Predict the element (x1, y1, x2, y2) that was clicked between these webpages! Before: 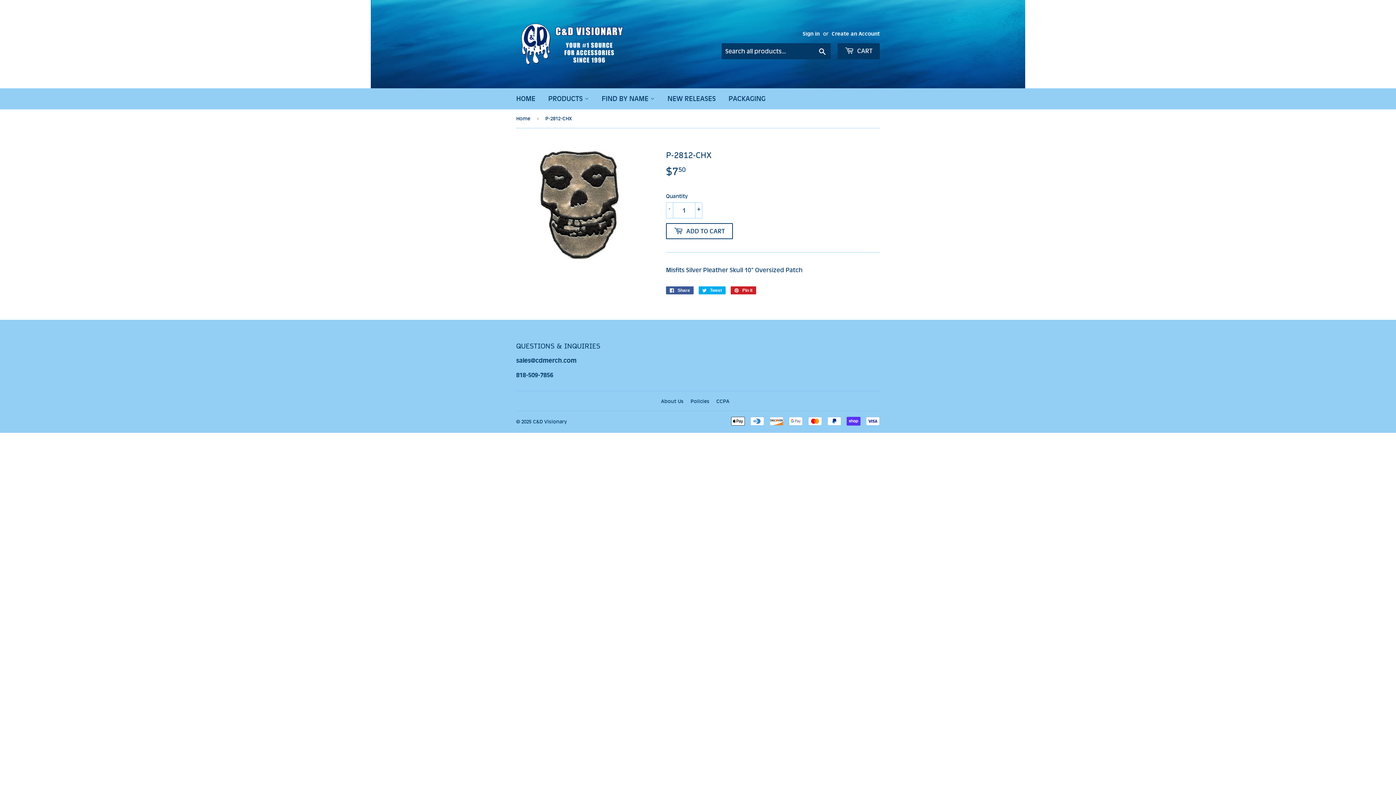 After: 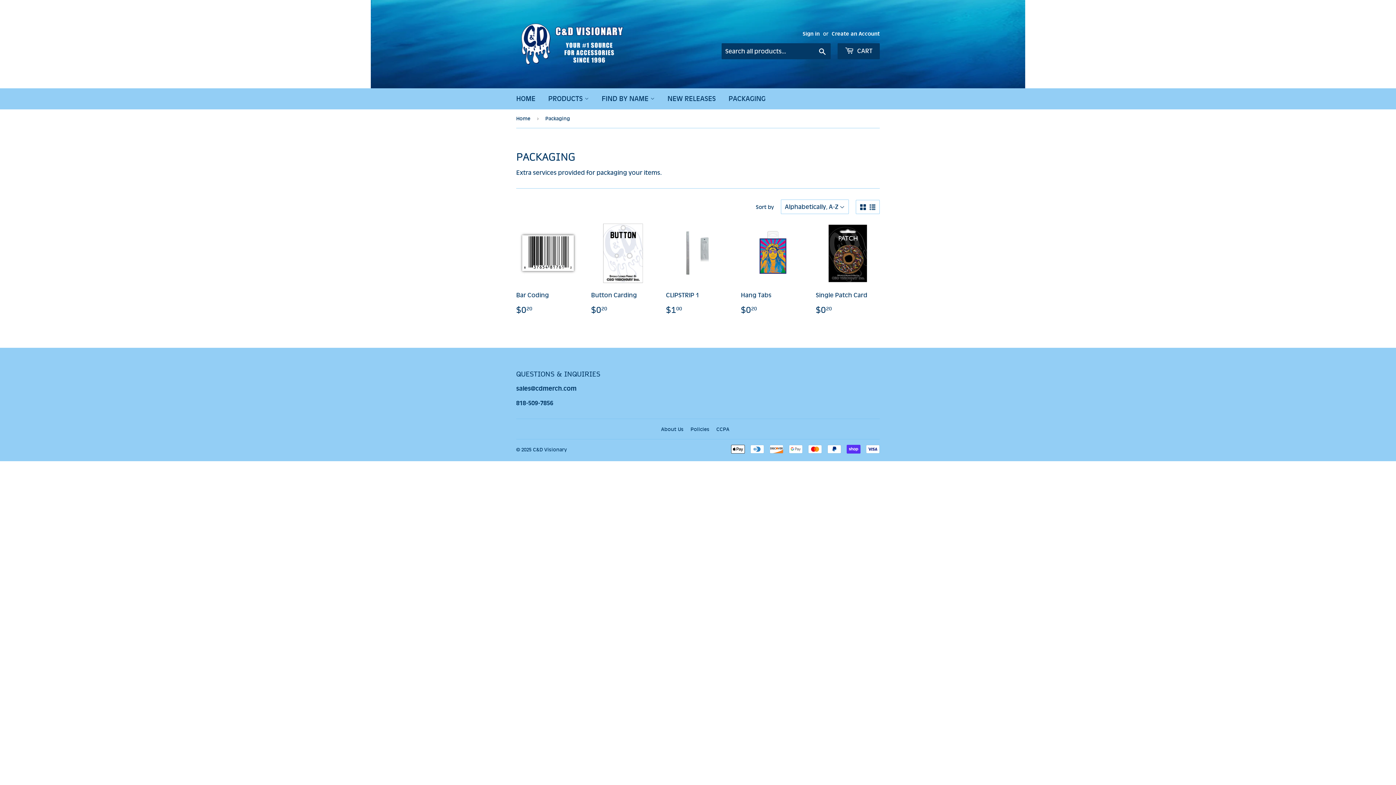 Action: label: PACKAGING bbox: (723, 88, 771, 109)